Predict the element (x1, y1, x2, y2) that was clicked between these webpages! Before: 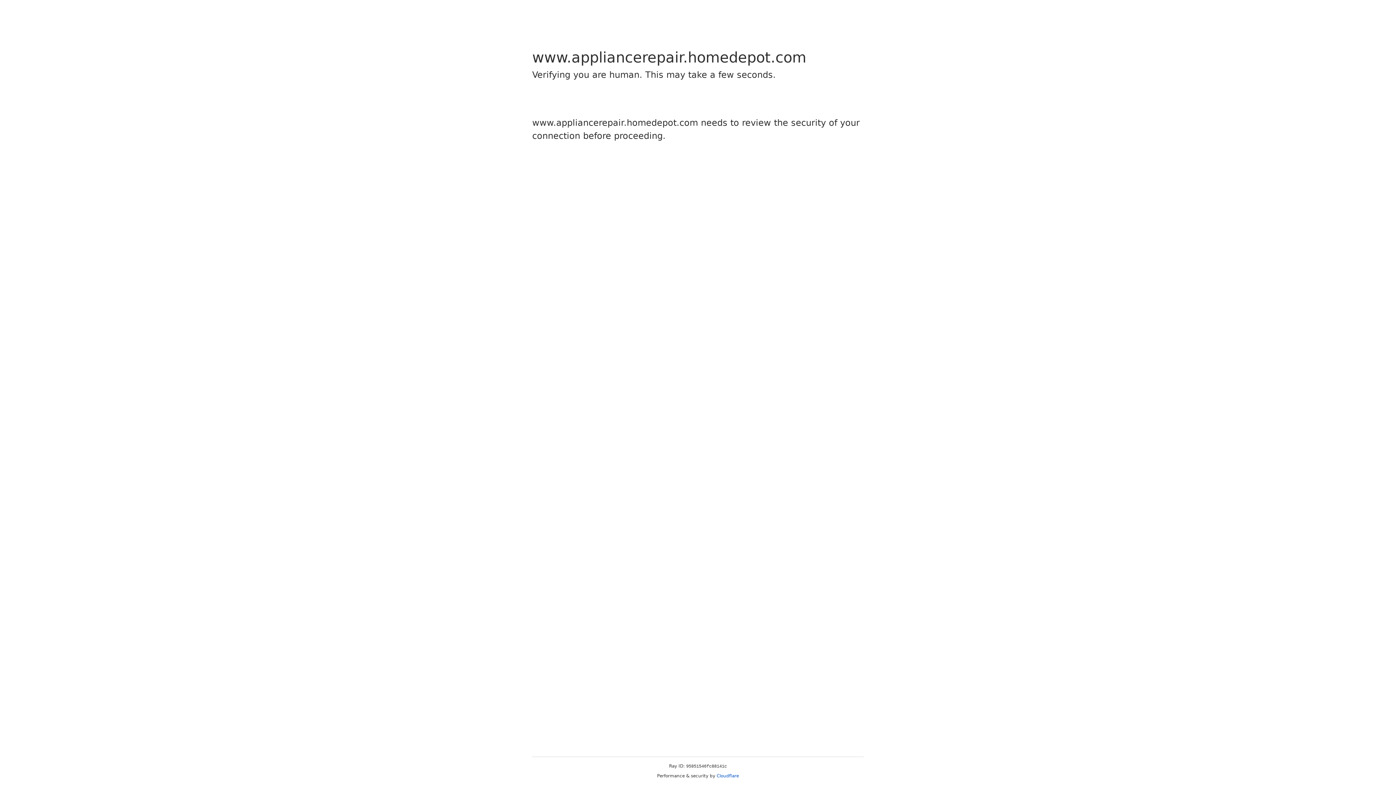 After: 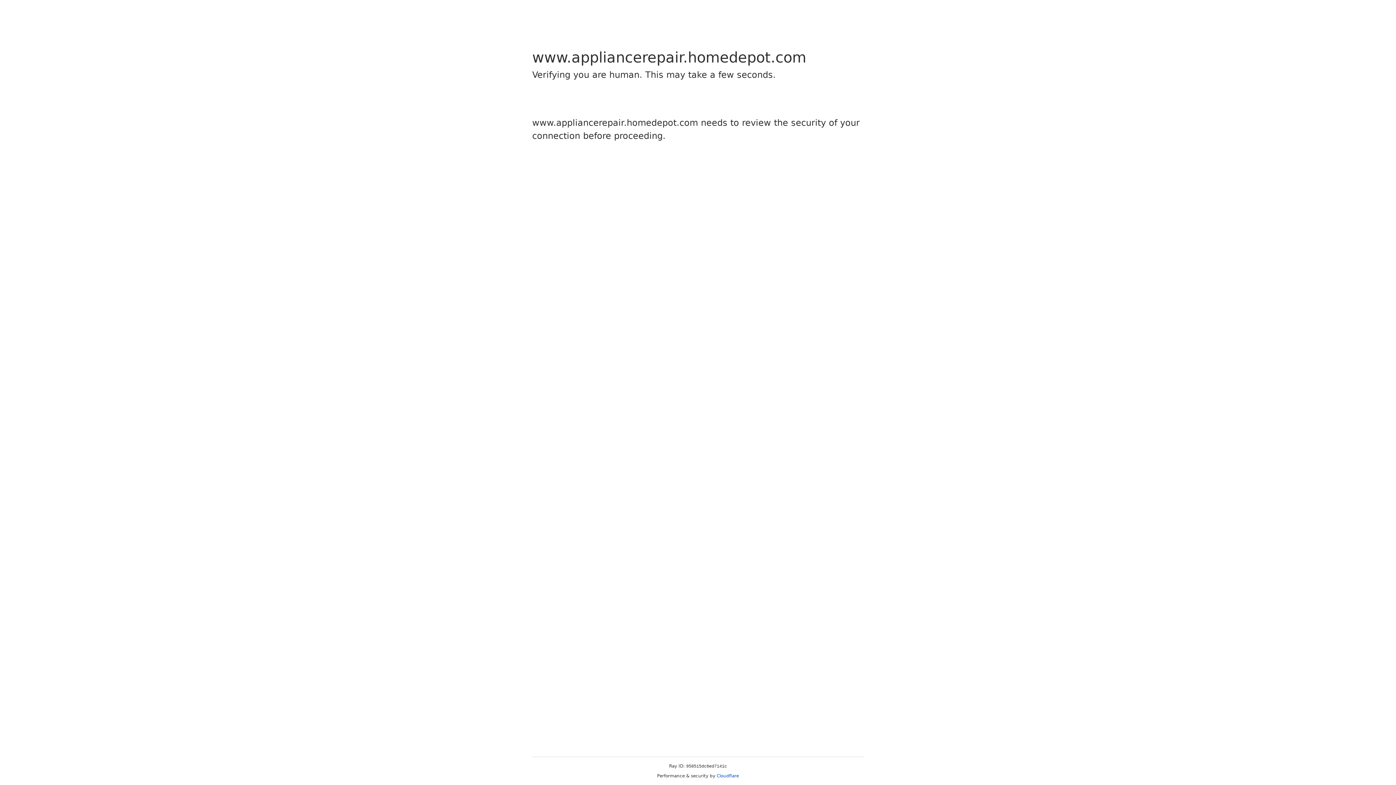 Action: bbox: (716, 773, 739, 778) label: Cloudflare